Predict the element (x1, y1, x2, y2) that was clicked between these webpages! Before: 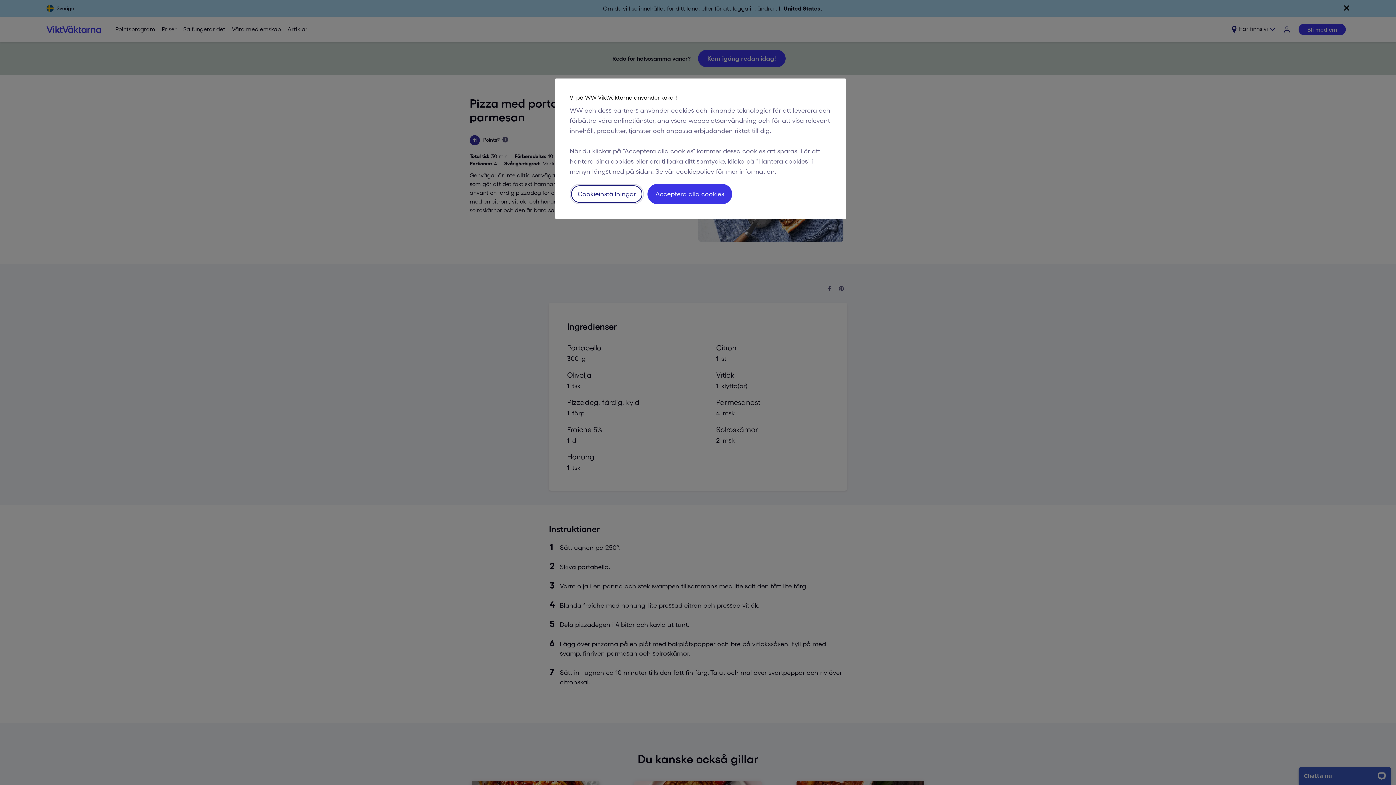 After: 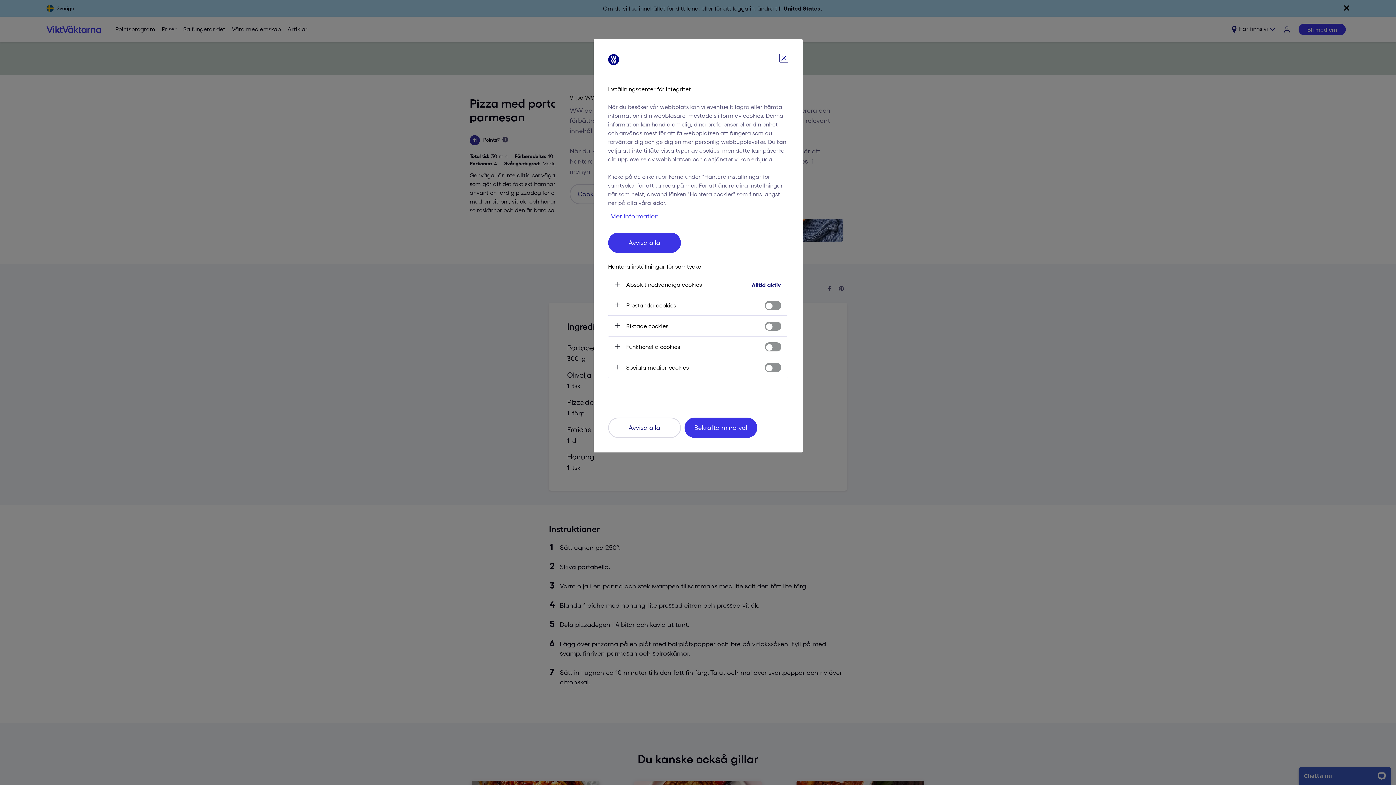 Action: bbox: (569, 184, 644, 204) label: Cookieinställningar